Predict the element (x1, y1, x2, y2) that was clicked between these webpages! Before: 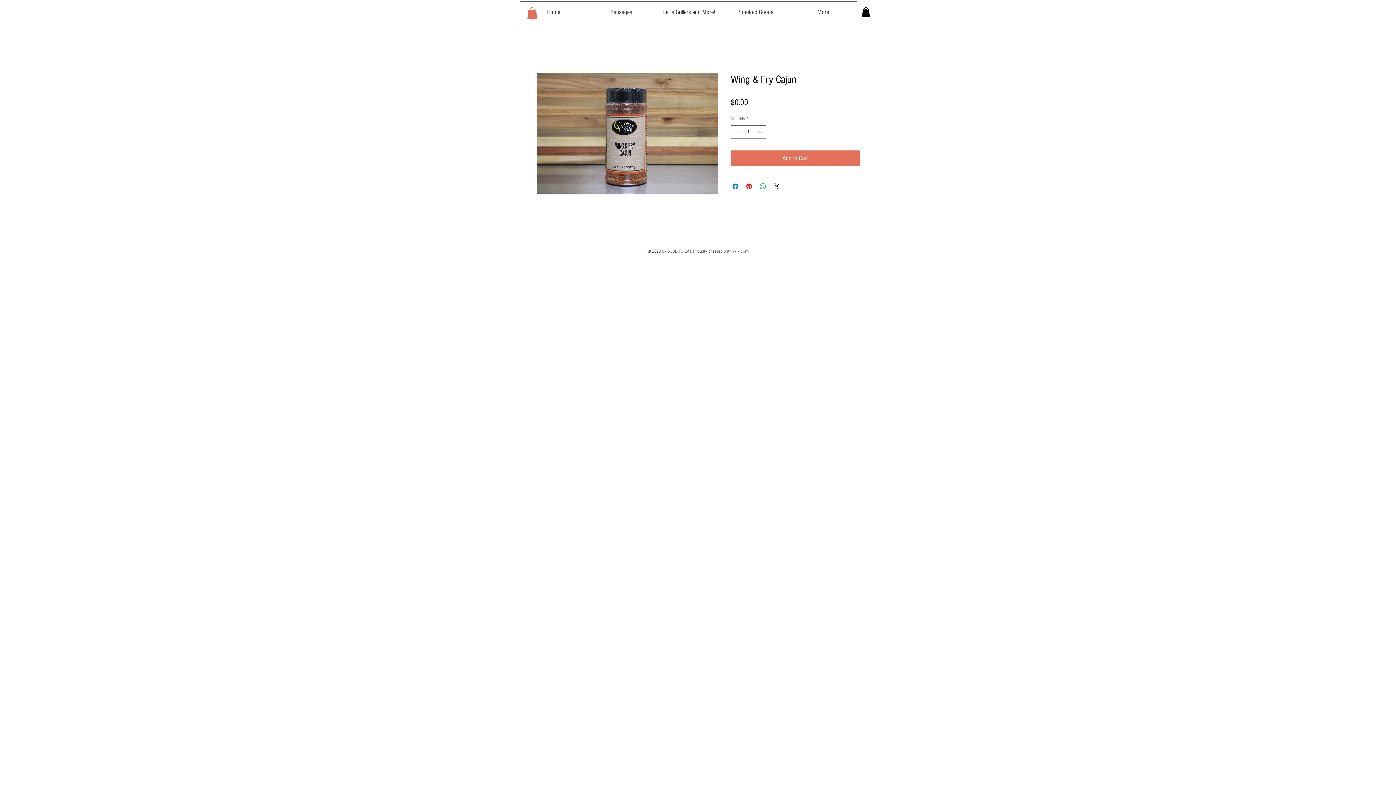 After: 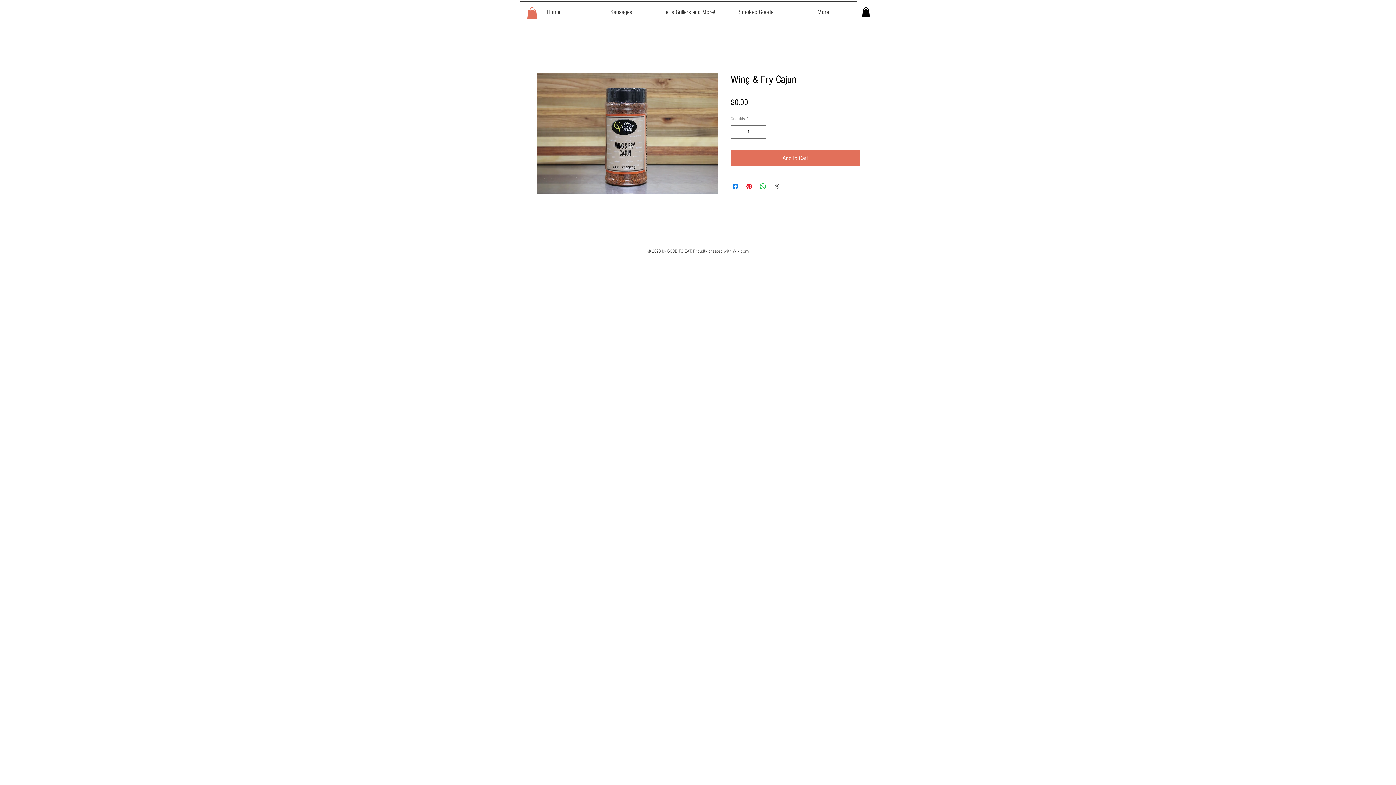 Action: label: Share on X bbox: (772, 182, 781, 191)